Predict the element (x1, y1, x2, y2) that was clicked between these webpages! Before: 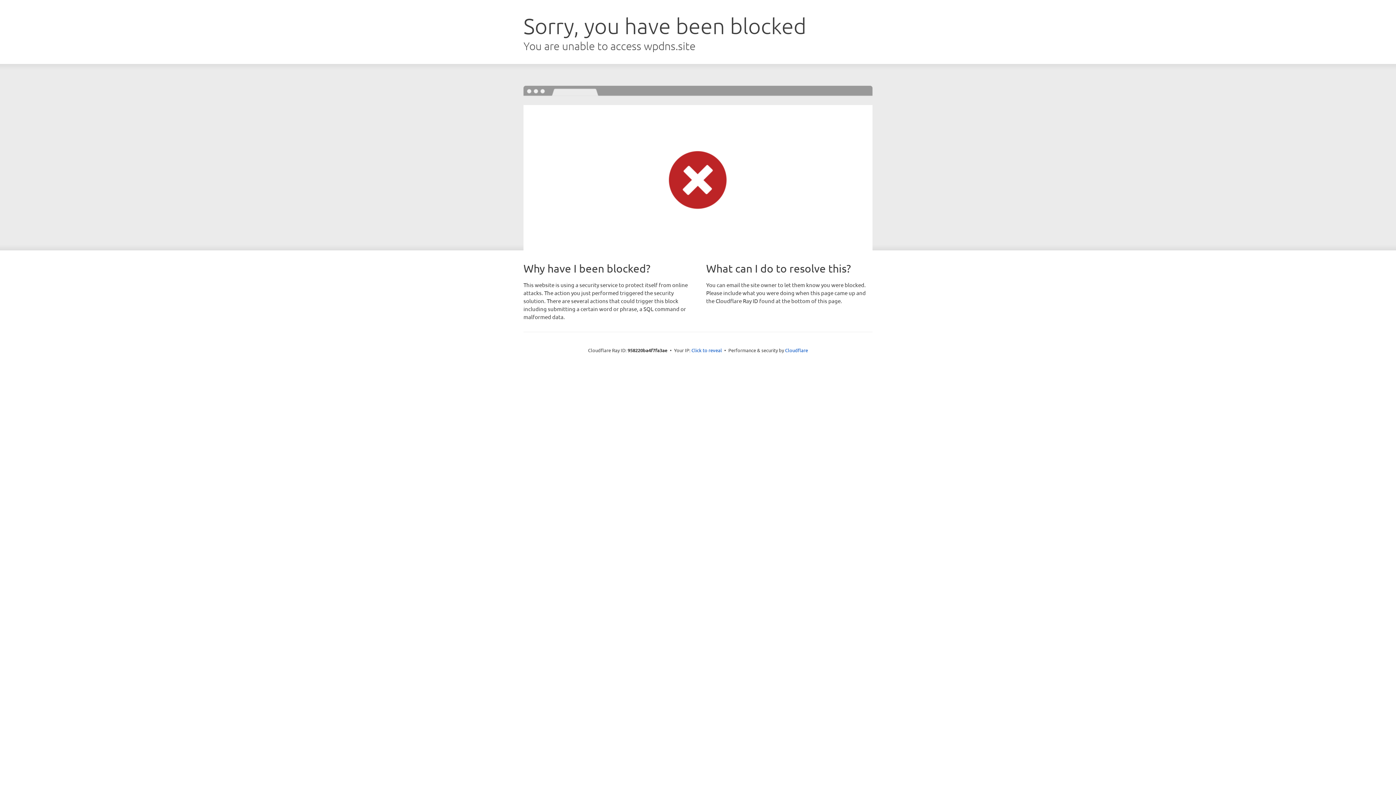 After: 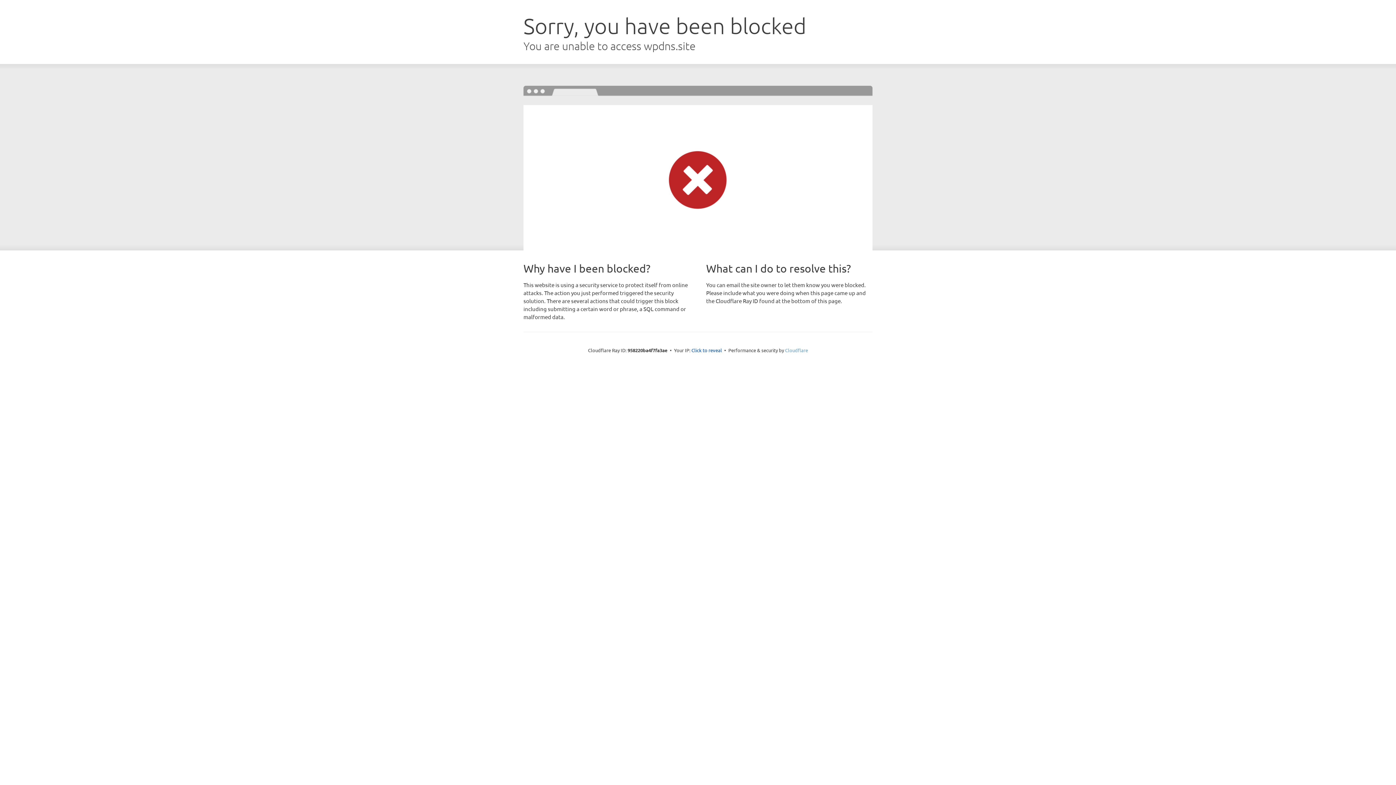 Action: label: Cloudflare bbox: (785, 347, 808, 353)